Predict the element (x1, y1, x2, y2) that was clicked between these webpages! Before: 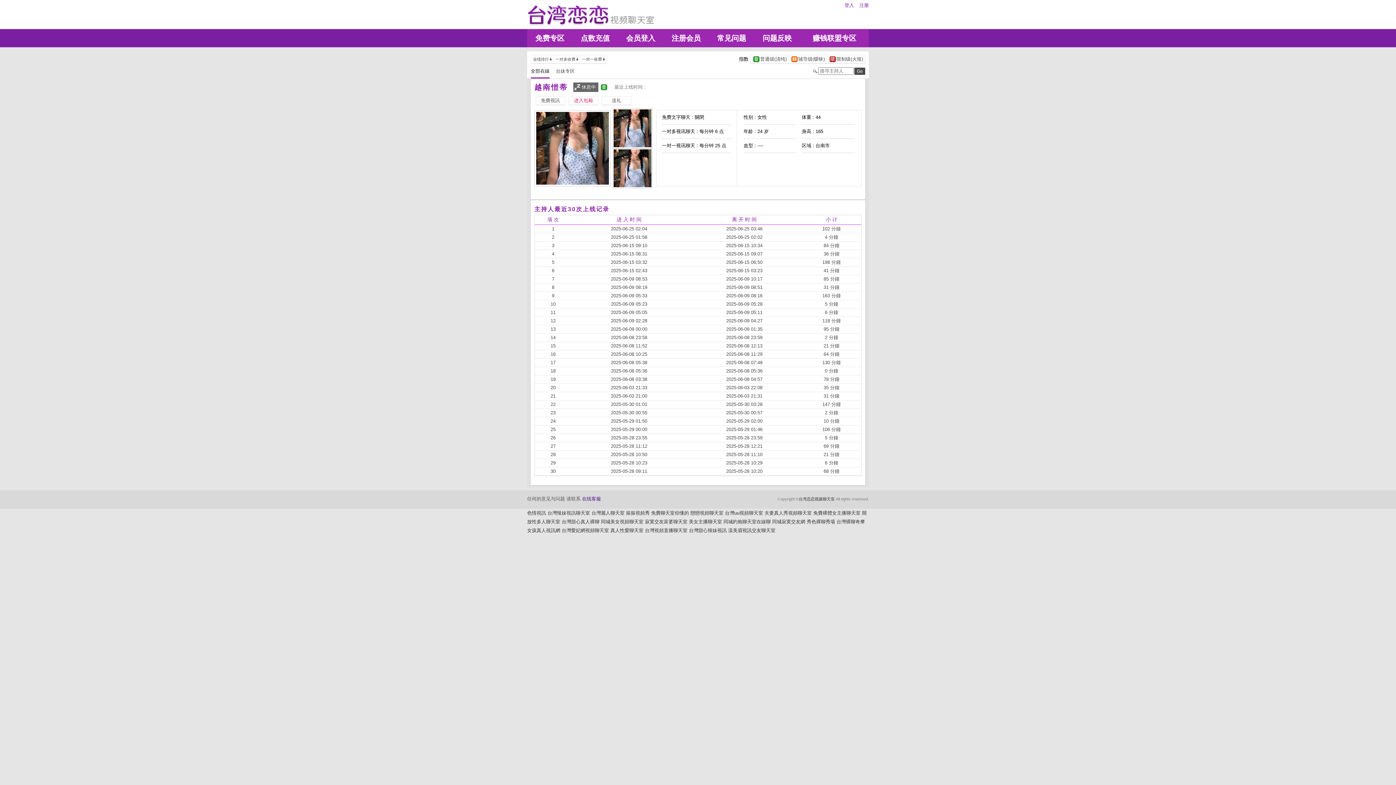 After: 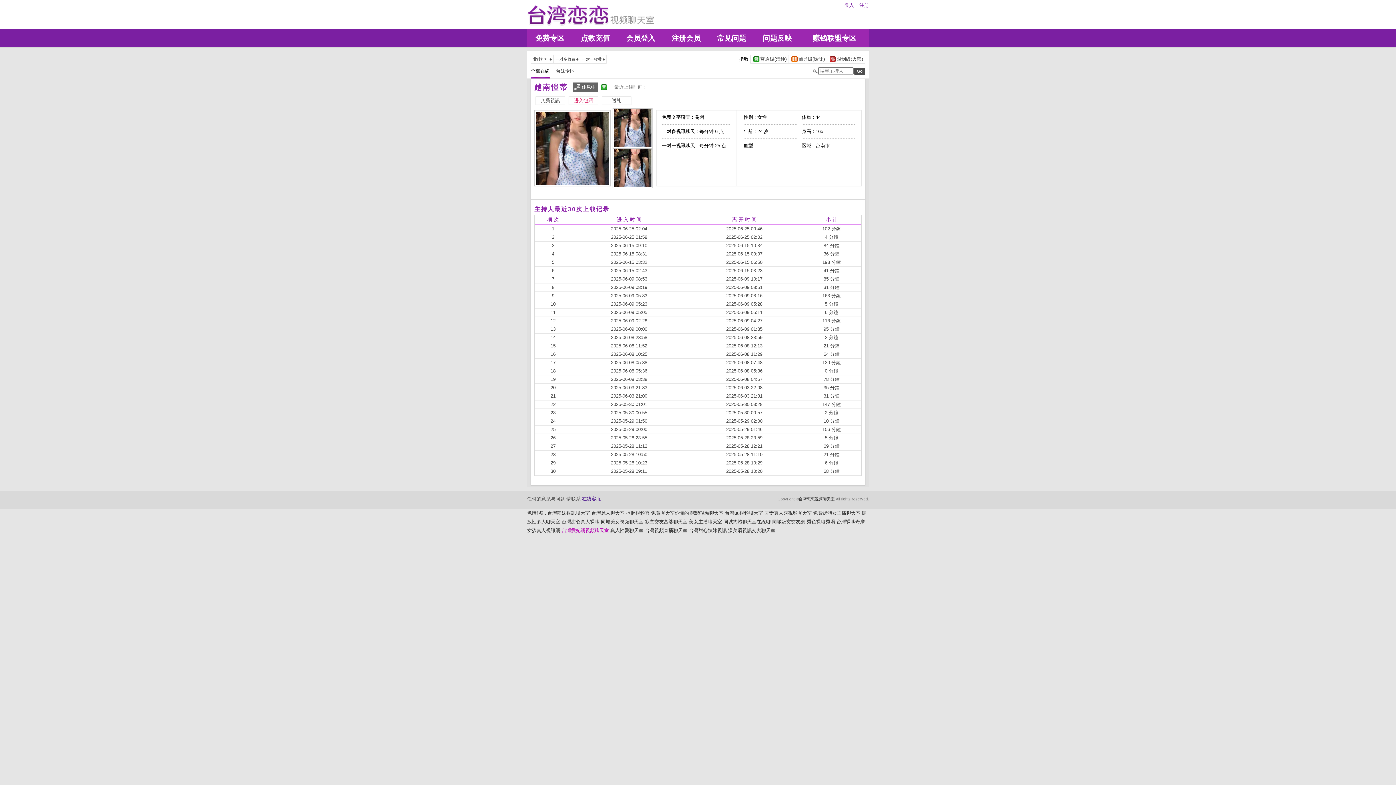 Action: label: 台灣愛妃網視頻聊天室 bbox: (561, 528, 609, 533)